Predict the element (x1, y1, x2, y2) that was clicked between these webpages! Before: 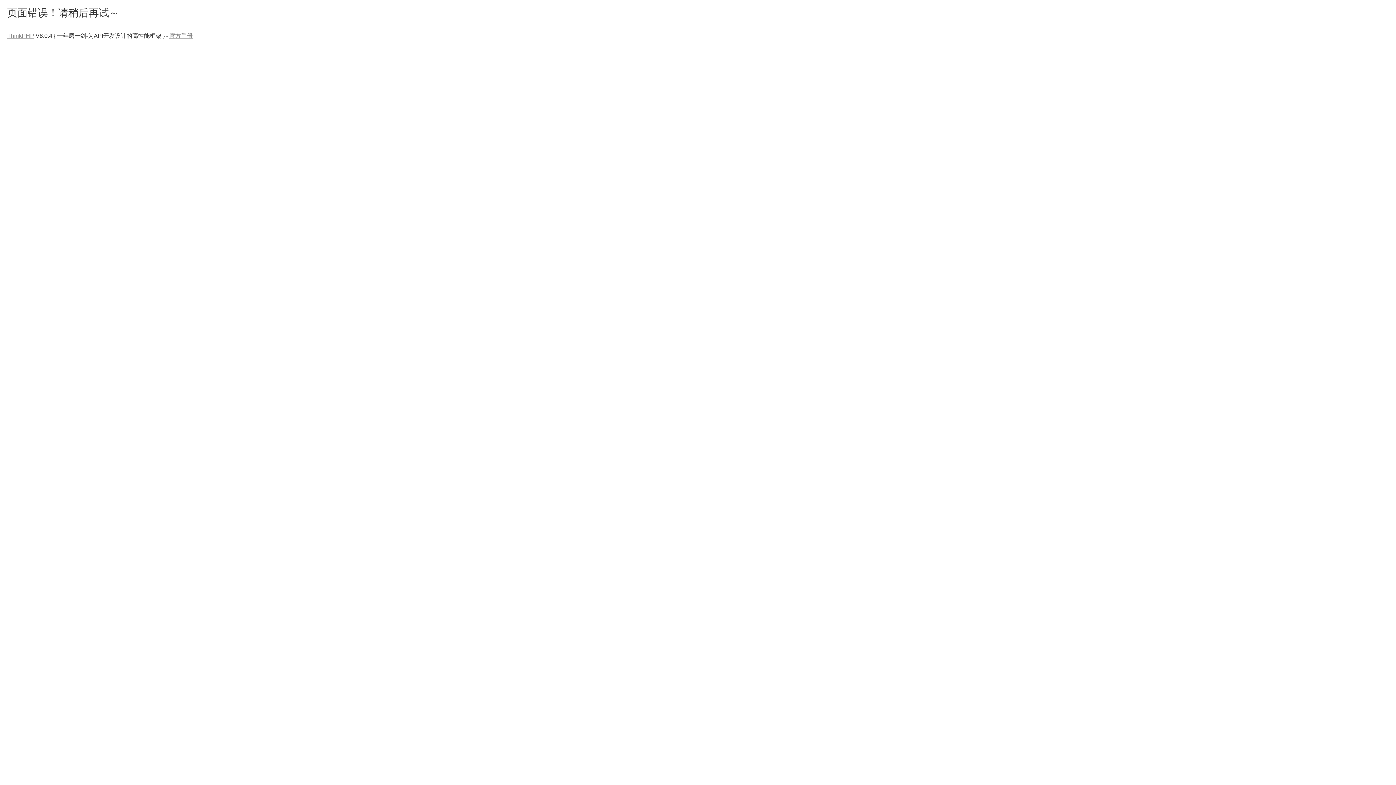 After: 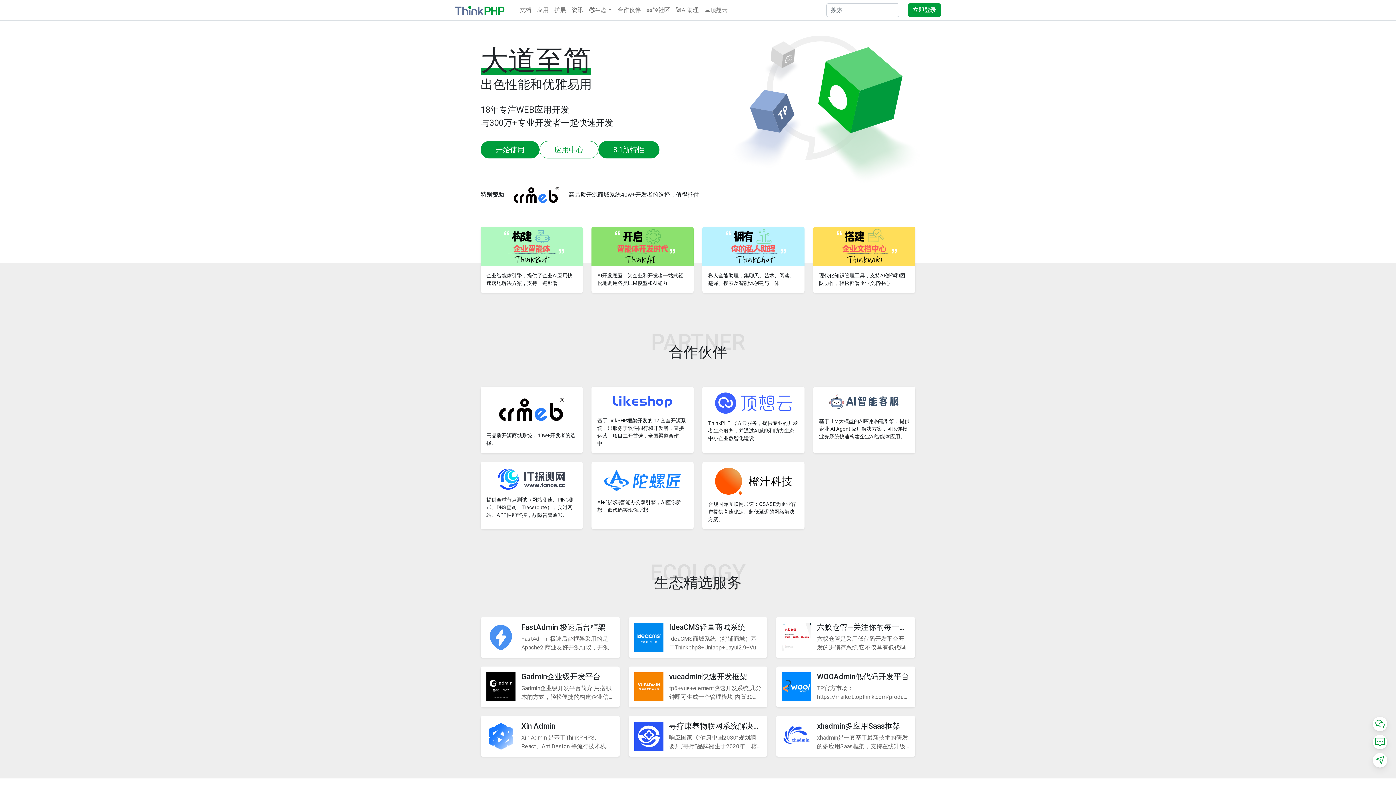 Action: label: ThinkPHP bbox: (7, 32, 34, 38)